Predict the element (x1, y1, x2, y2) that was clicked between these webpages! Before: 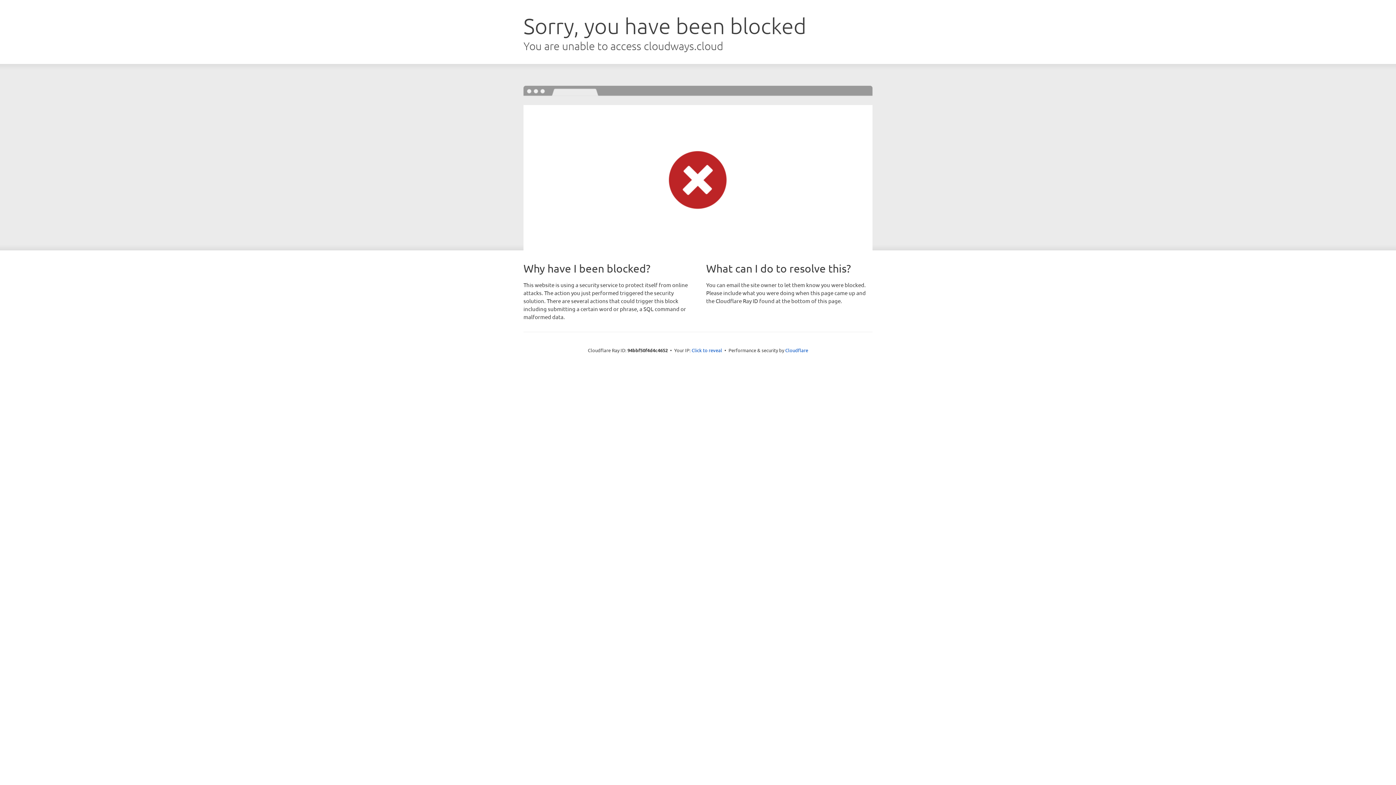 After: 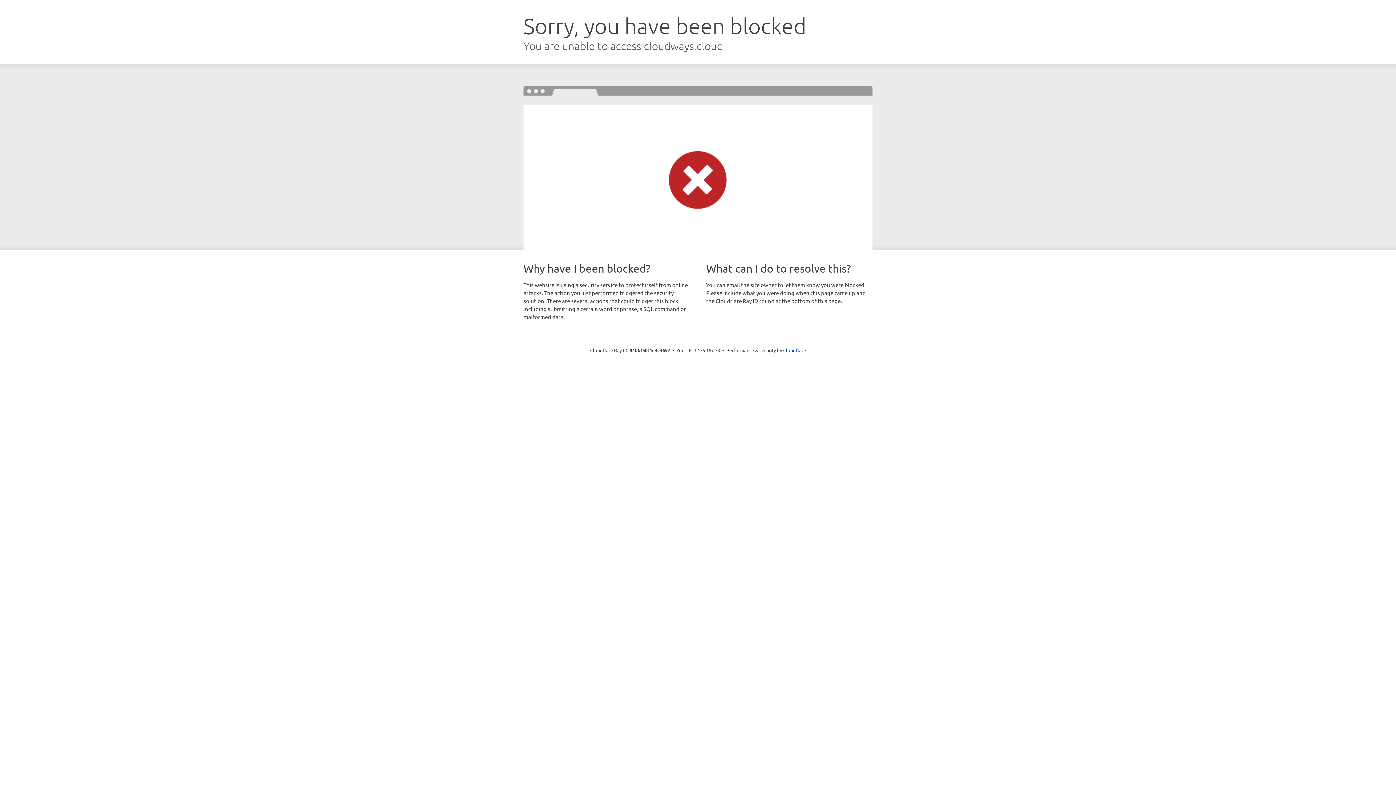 Action: label: Click to reveal bbox: (691, 346, 722, 353)